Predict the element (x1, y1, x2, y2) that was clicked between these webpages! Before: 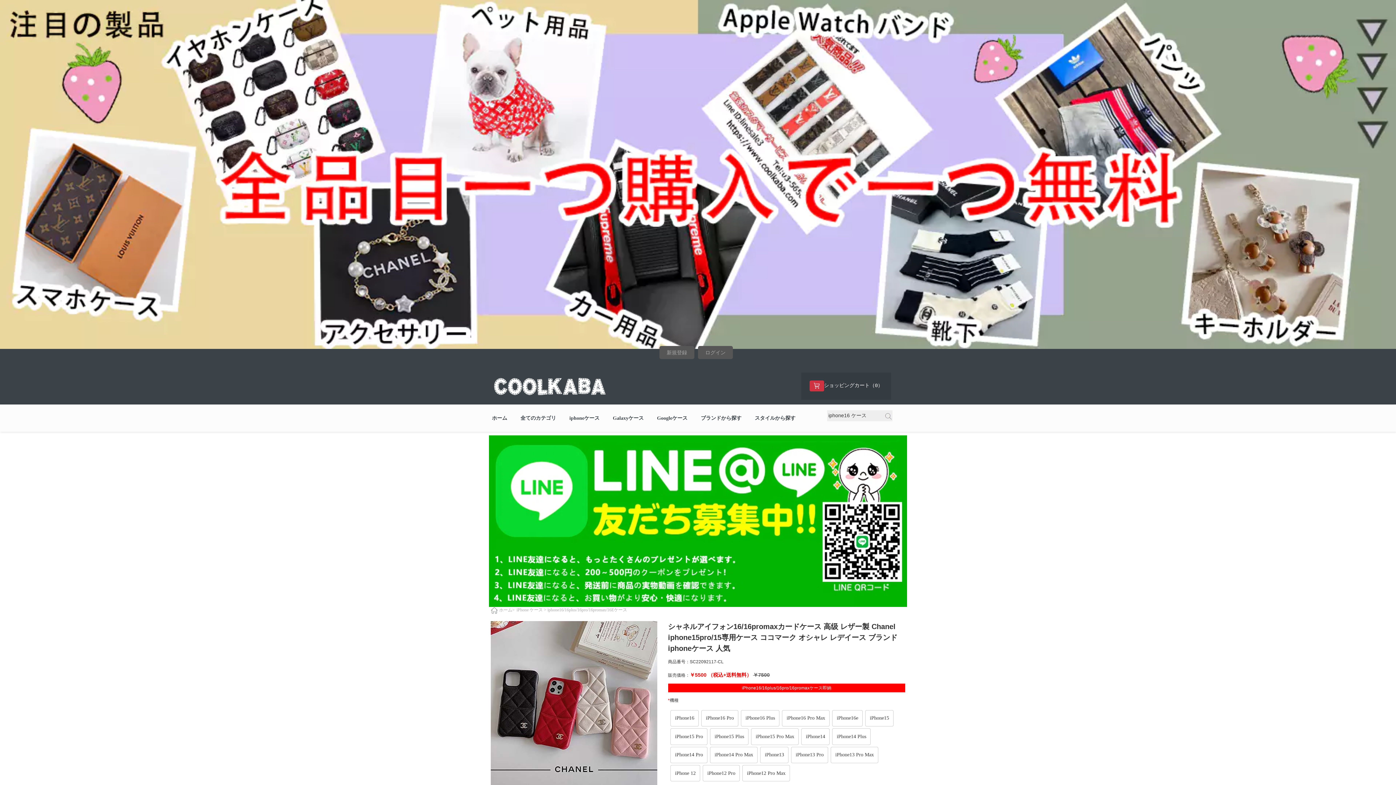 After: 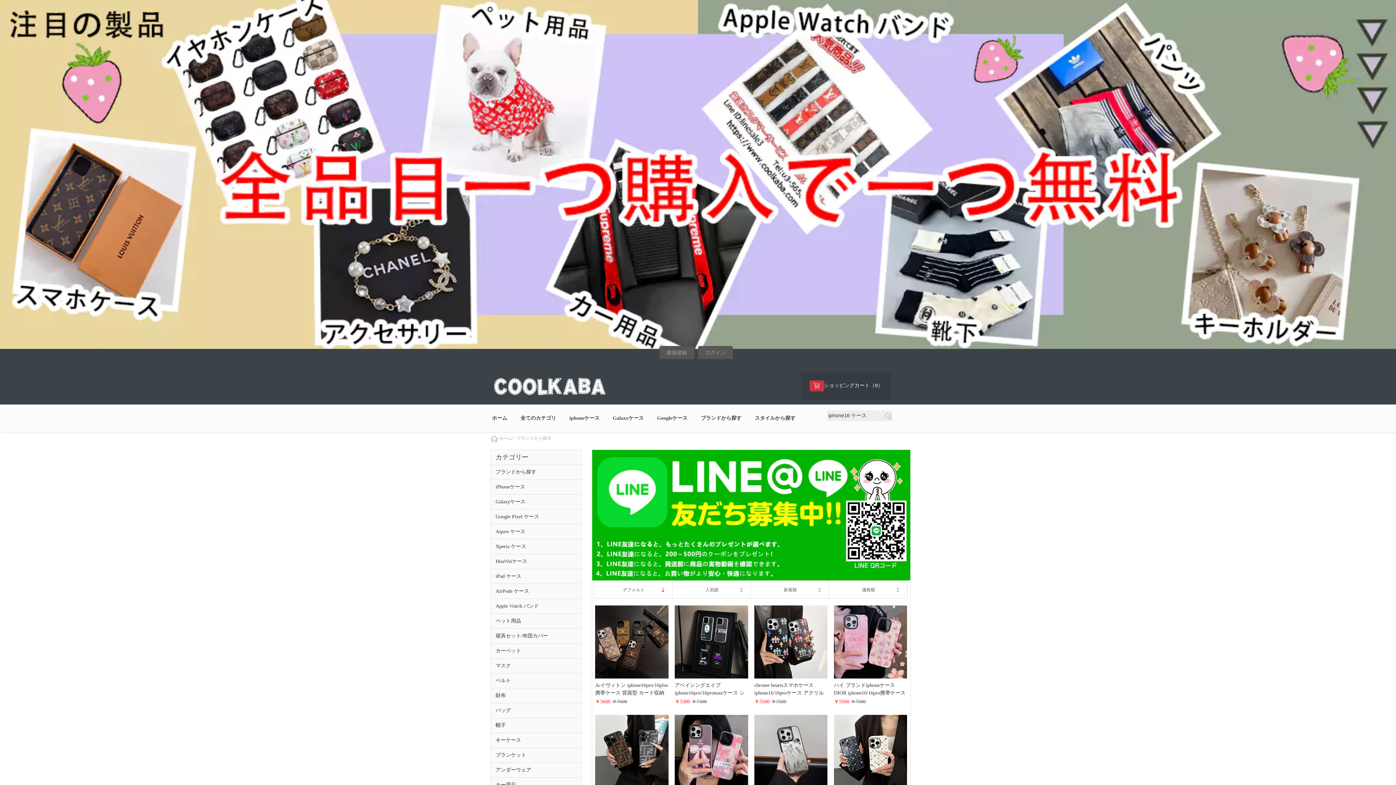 Action: bbox: (701, 415, 741, 420) label: ブランドから探す